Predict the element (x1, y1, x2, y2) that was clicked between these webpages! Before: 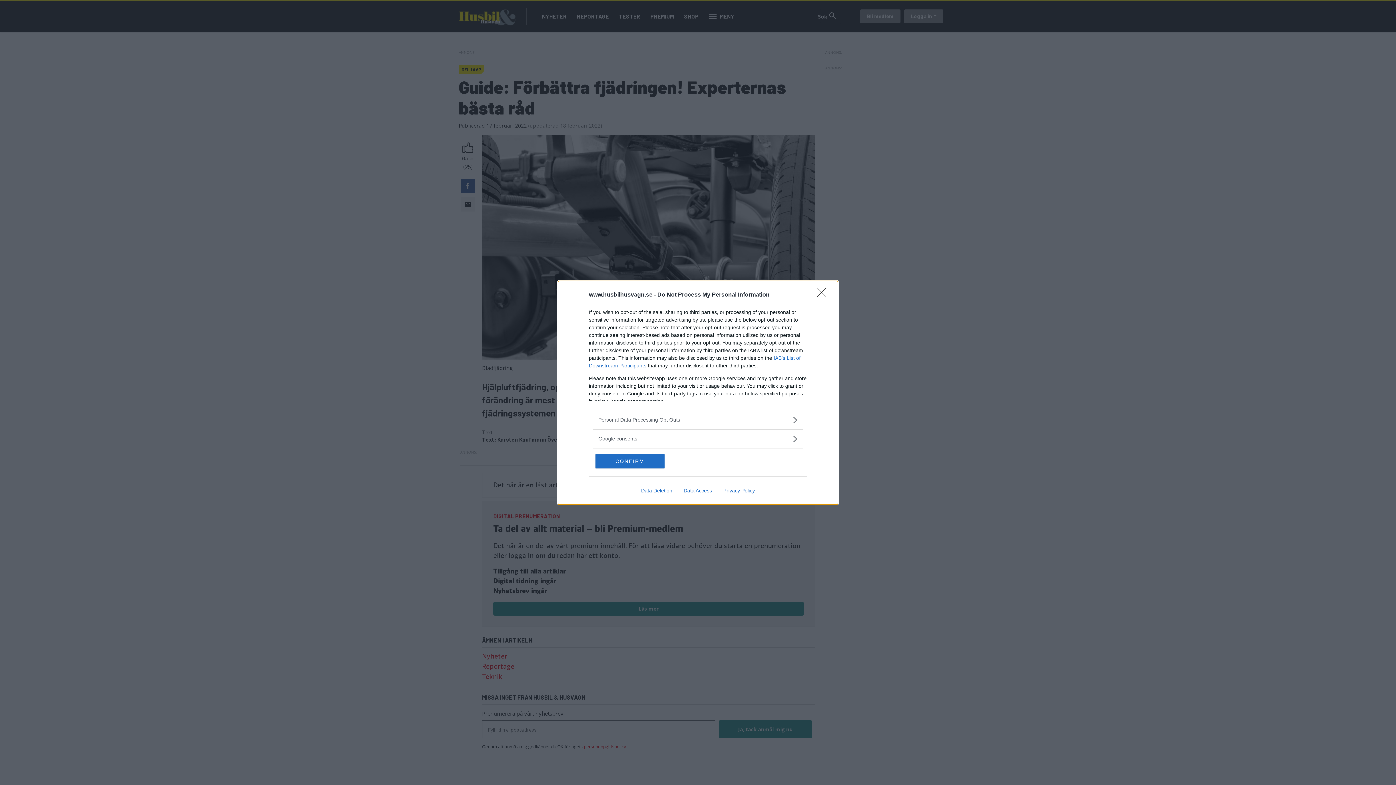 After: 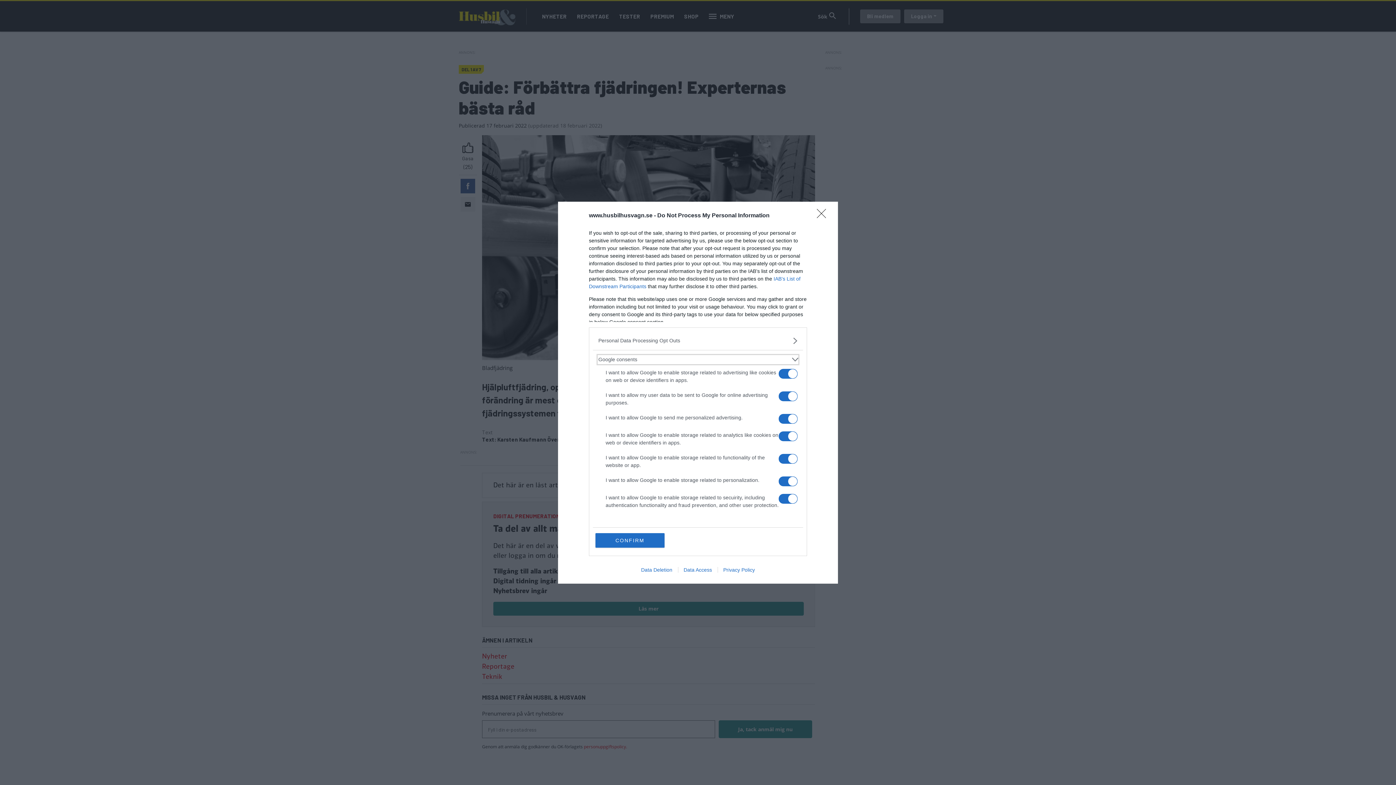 Action: label: Google consents bbox: (598, 435, 797, 442)